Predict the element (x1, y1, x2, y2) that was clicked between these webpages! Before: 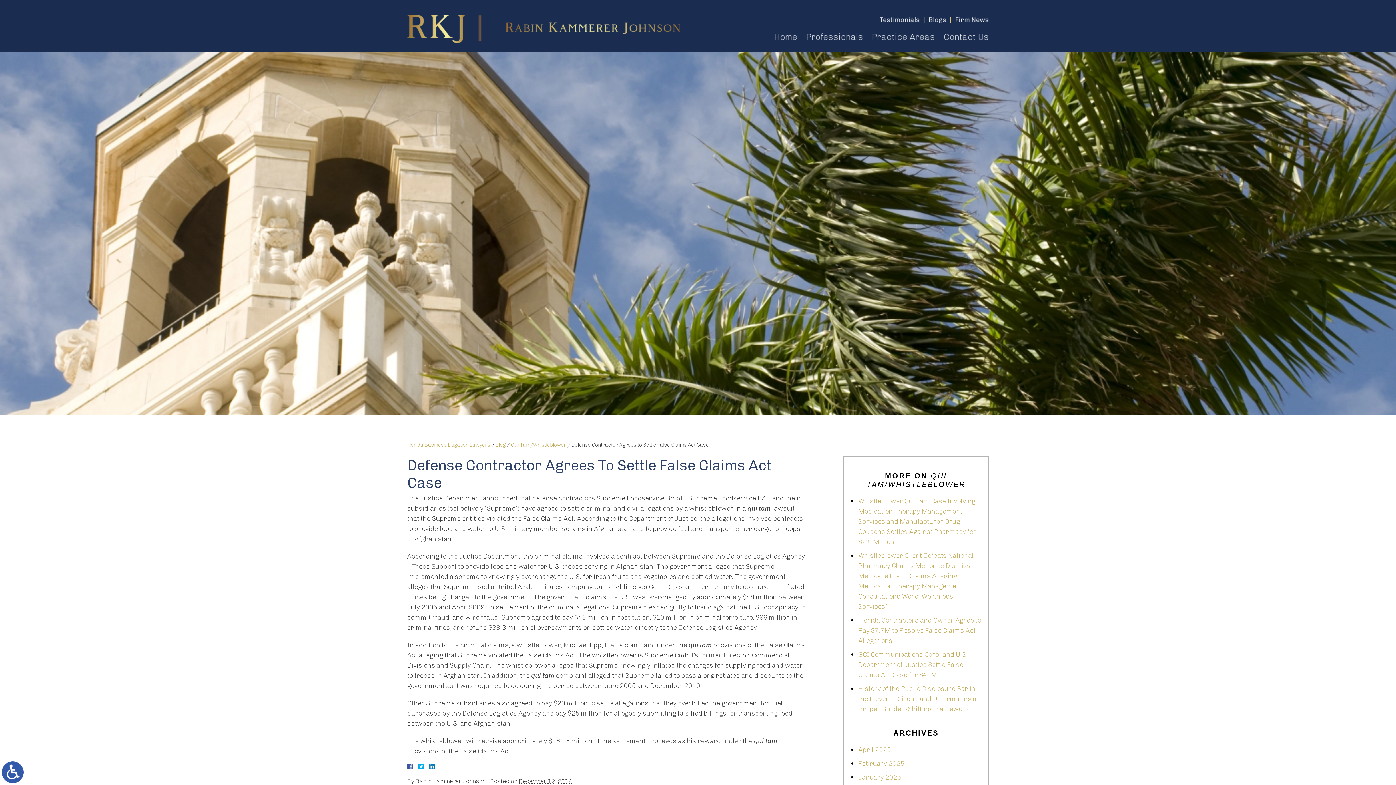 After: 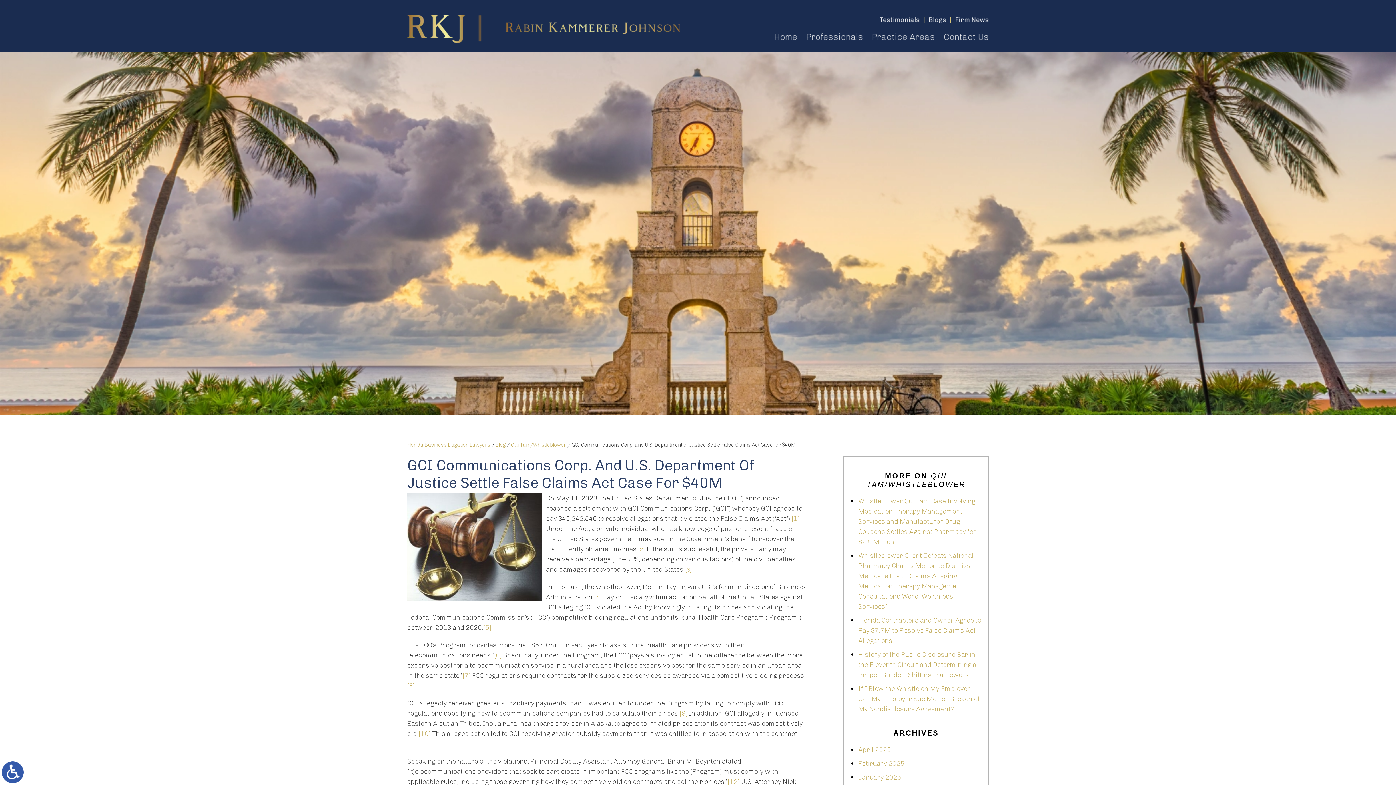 Action: bbox: (858, 651, 968, 679) label: GCI Communications Corp. and U.S. Department of Justice Settle False Claims Act Case for $40M